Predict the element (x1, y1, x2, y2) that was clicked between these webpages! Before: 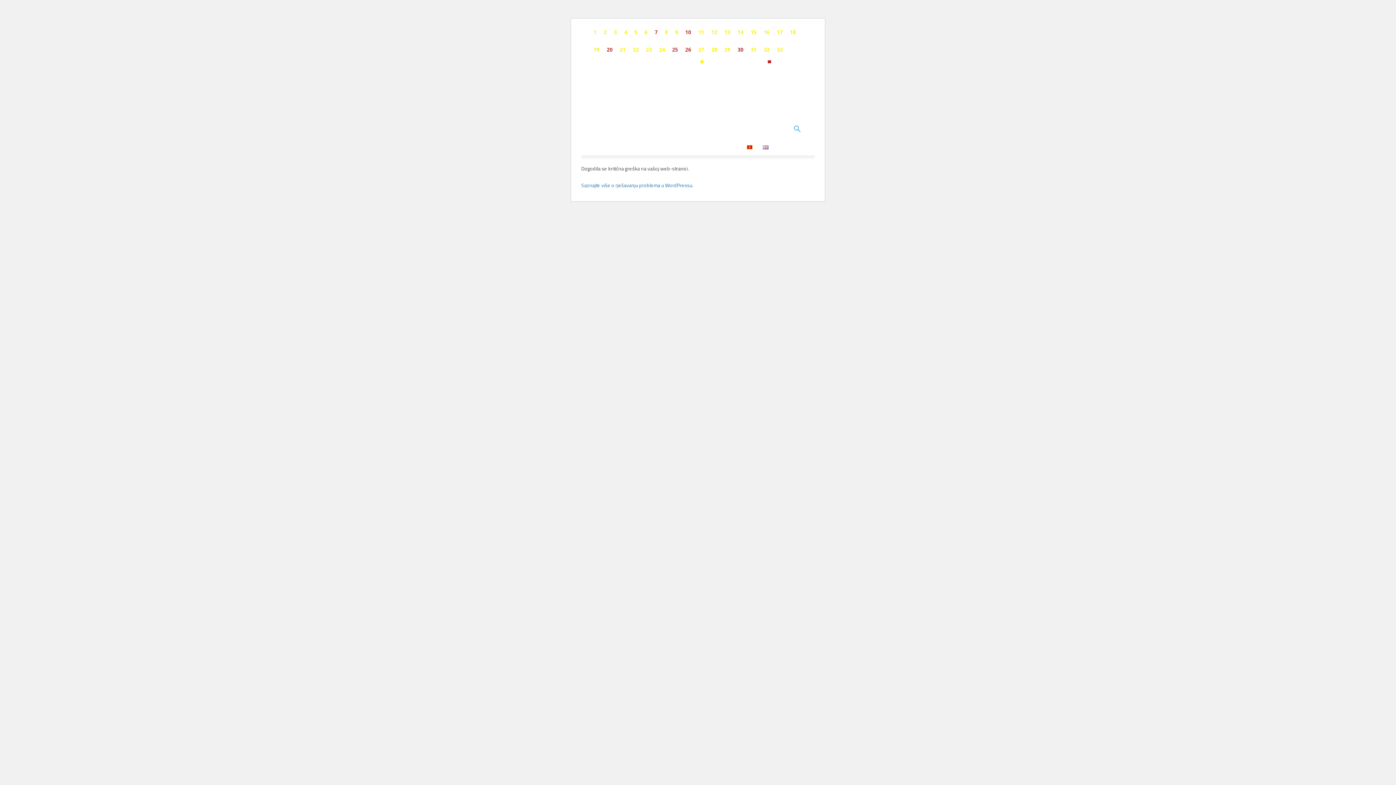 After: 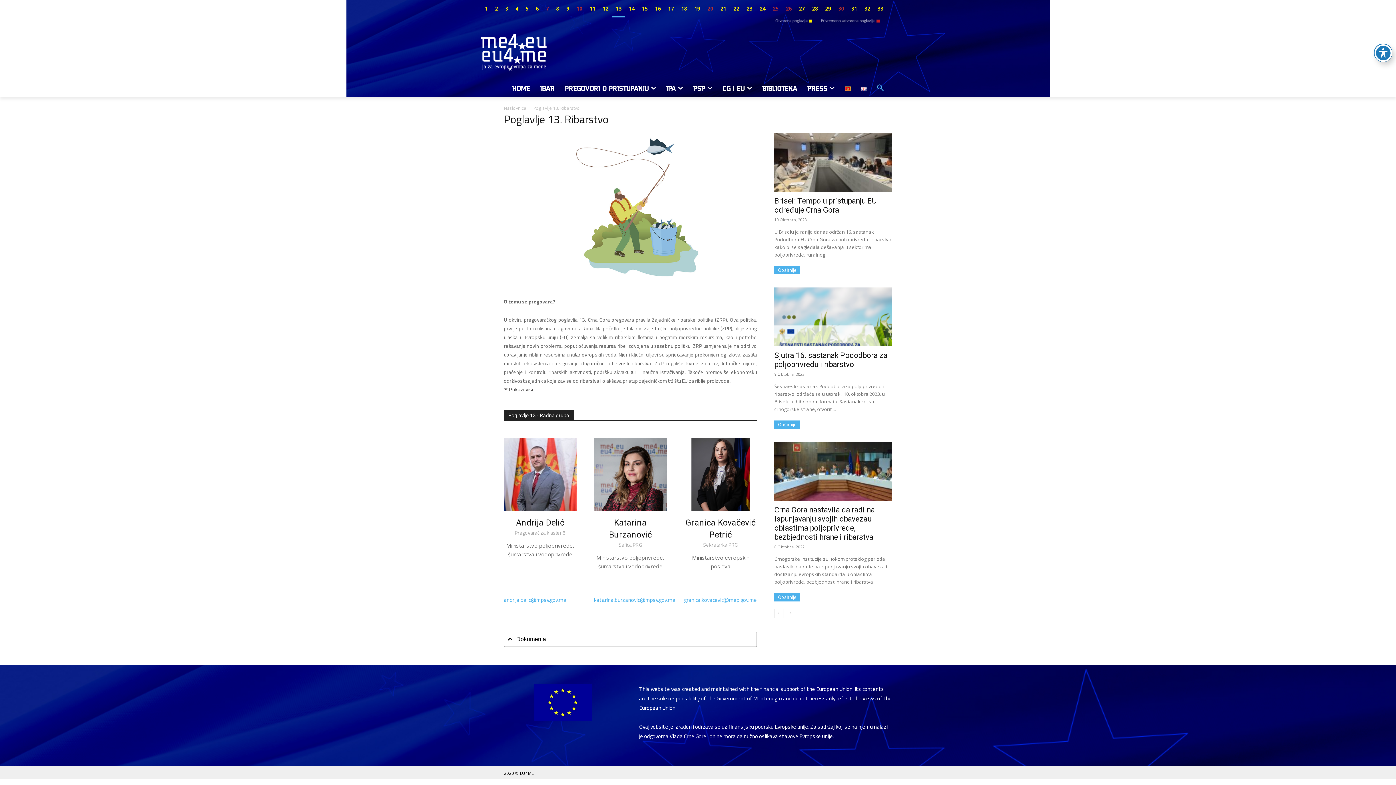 Action: label: 13 bbox: (721, 23, 734, 41)